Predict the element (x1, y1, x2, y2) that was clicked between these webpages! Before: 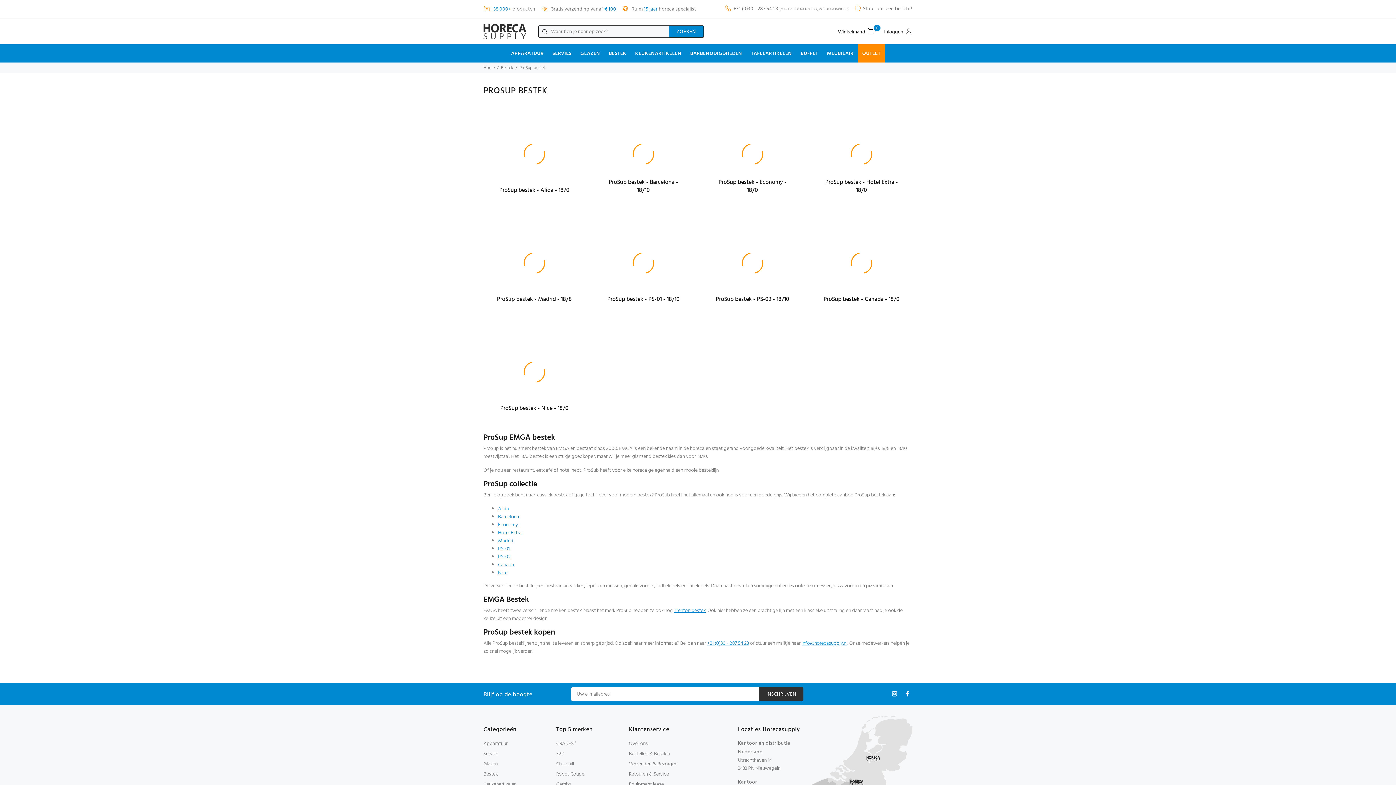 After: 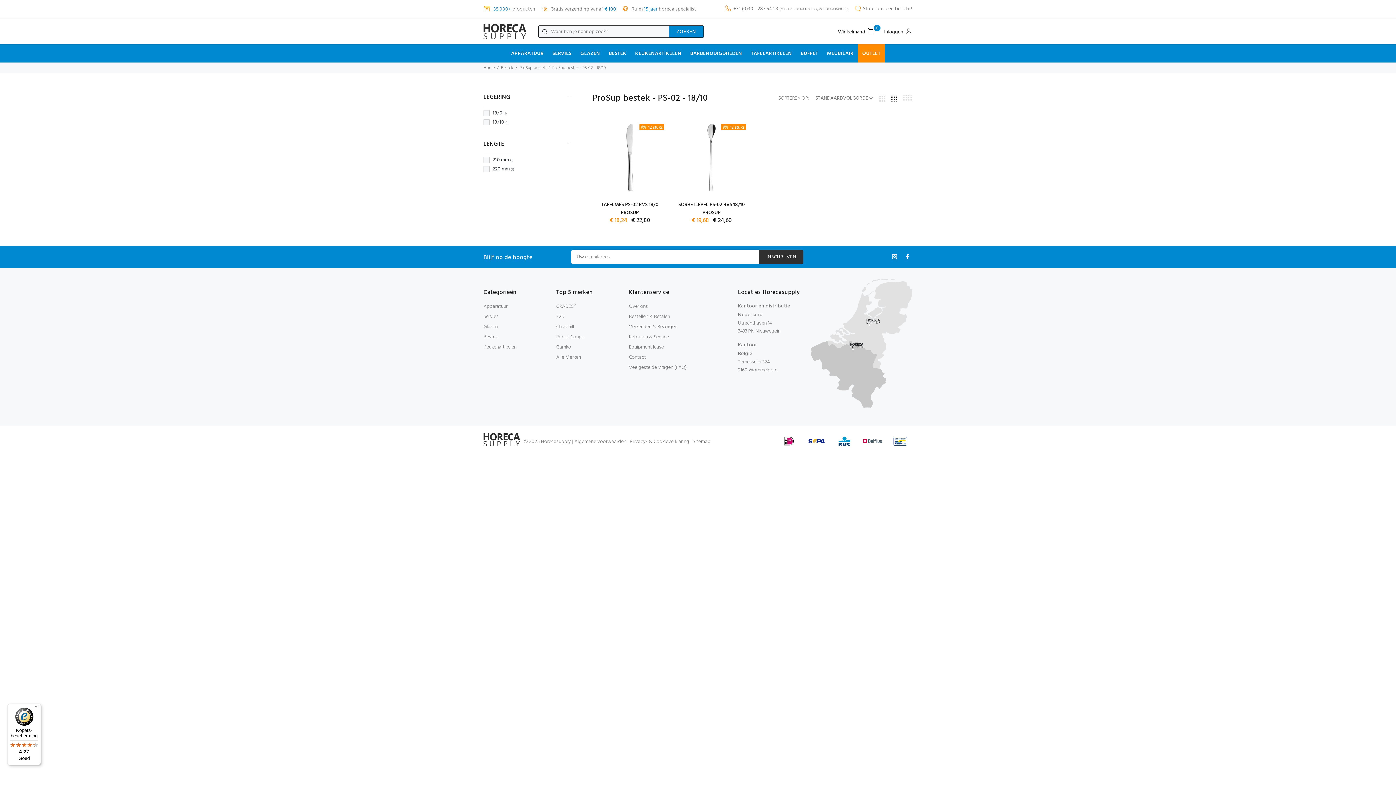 Action: bbox: (498, 553, 510, 561) label: PS-02